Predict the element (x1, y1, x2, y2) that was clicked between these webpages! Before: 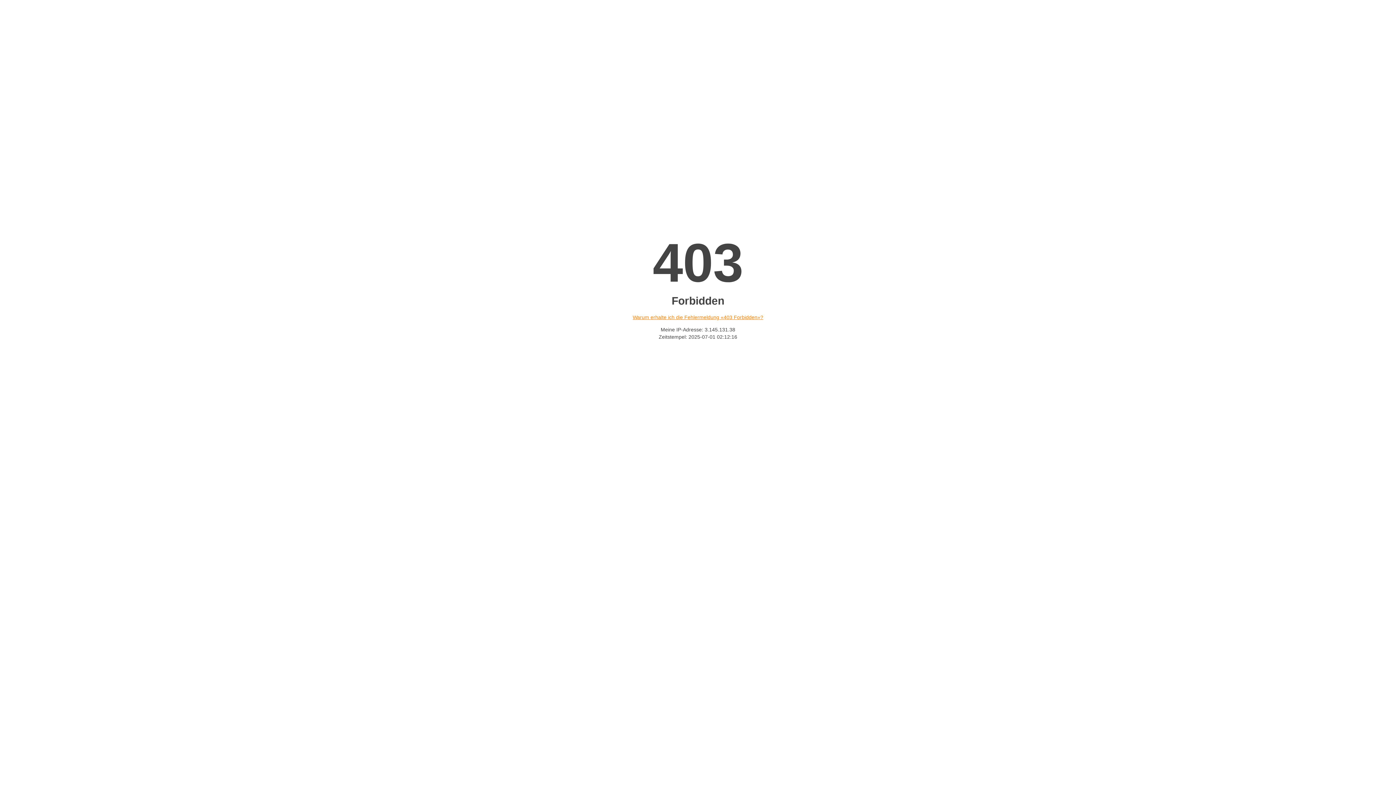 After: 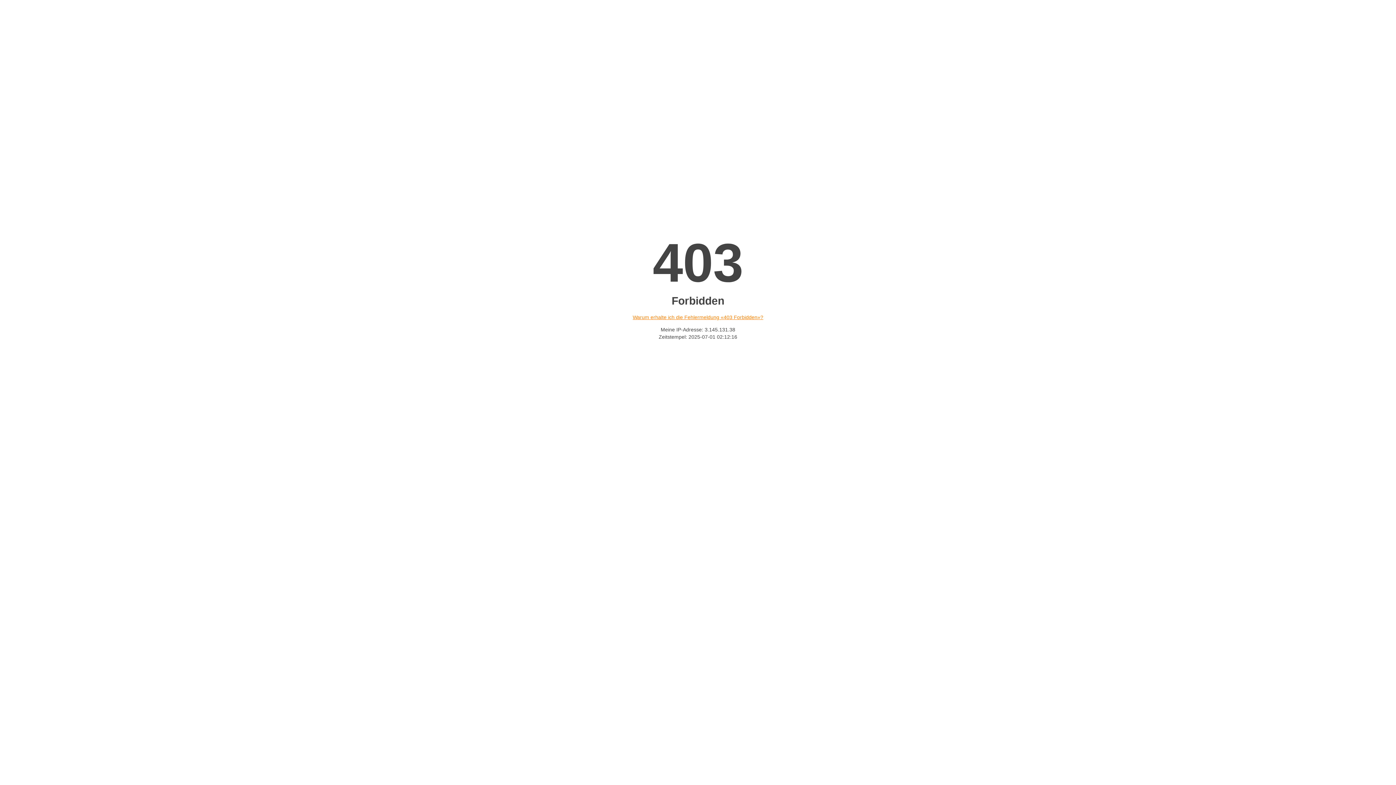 Action: bbox: (632, 314, 763, 320) label: Warum erhalte ich die Fehlermeldung «403 Forbidden»?